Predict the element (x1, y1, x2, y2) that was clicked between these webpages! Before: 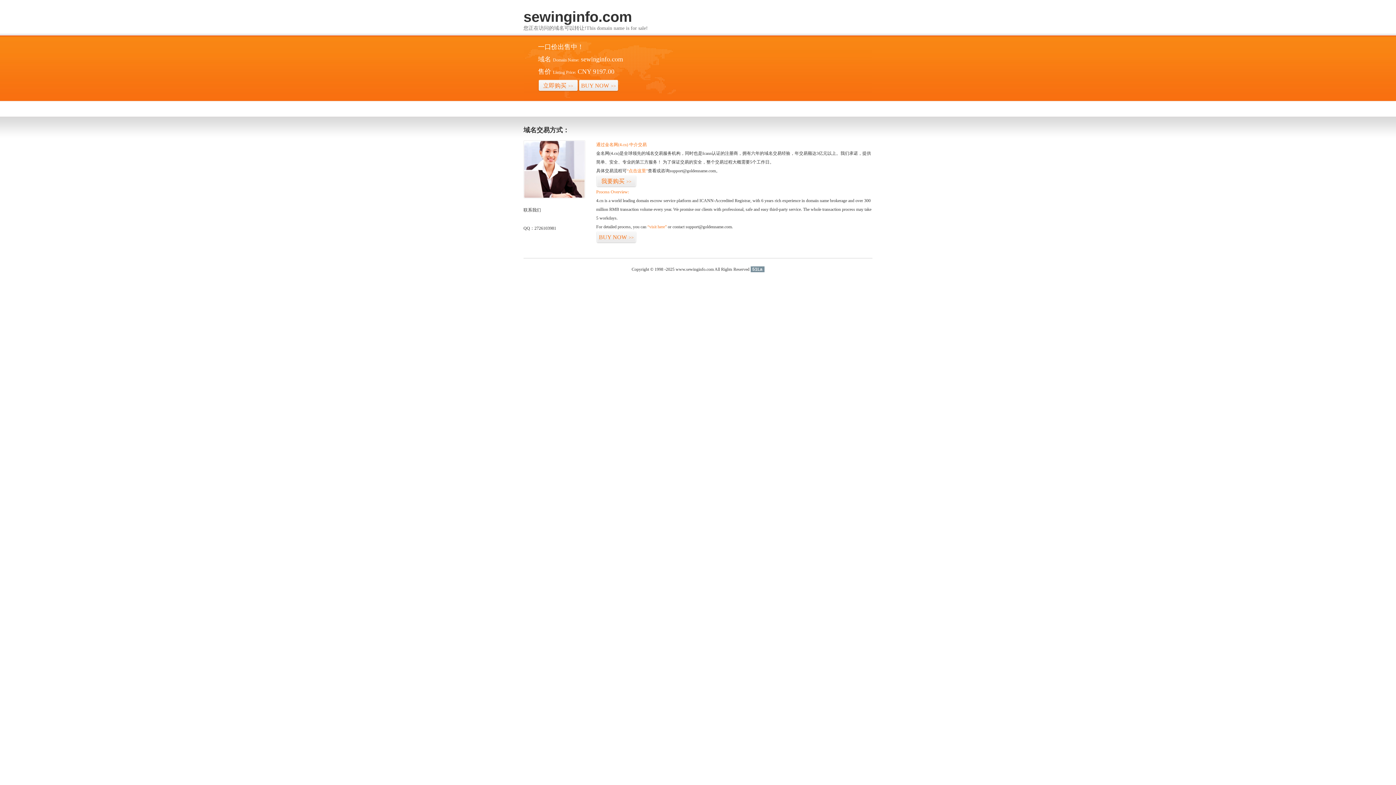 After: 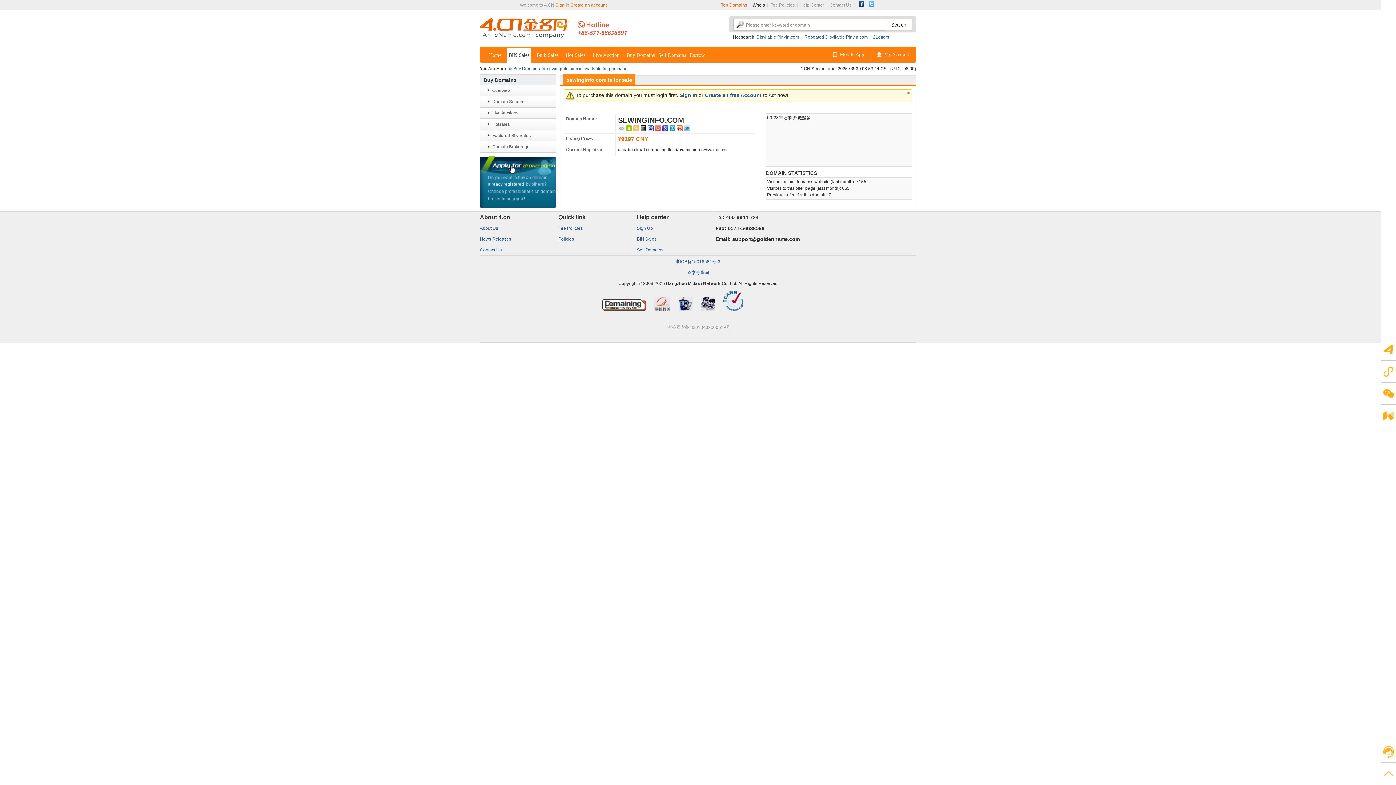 Action: bbox: (626, 168, 648, 173) label: “点击这里”